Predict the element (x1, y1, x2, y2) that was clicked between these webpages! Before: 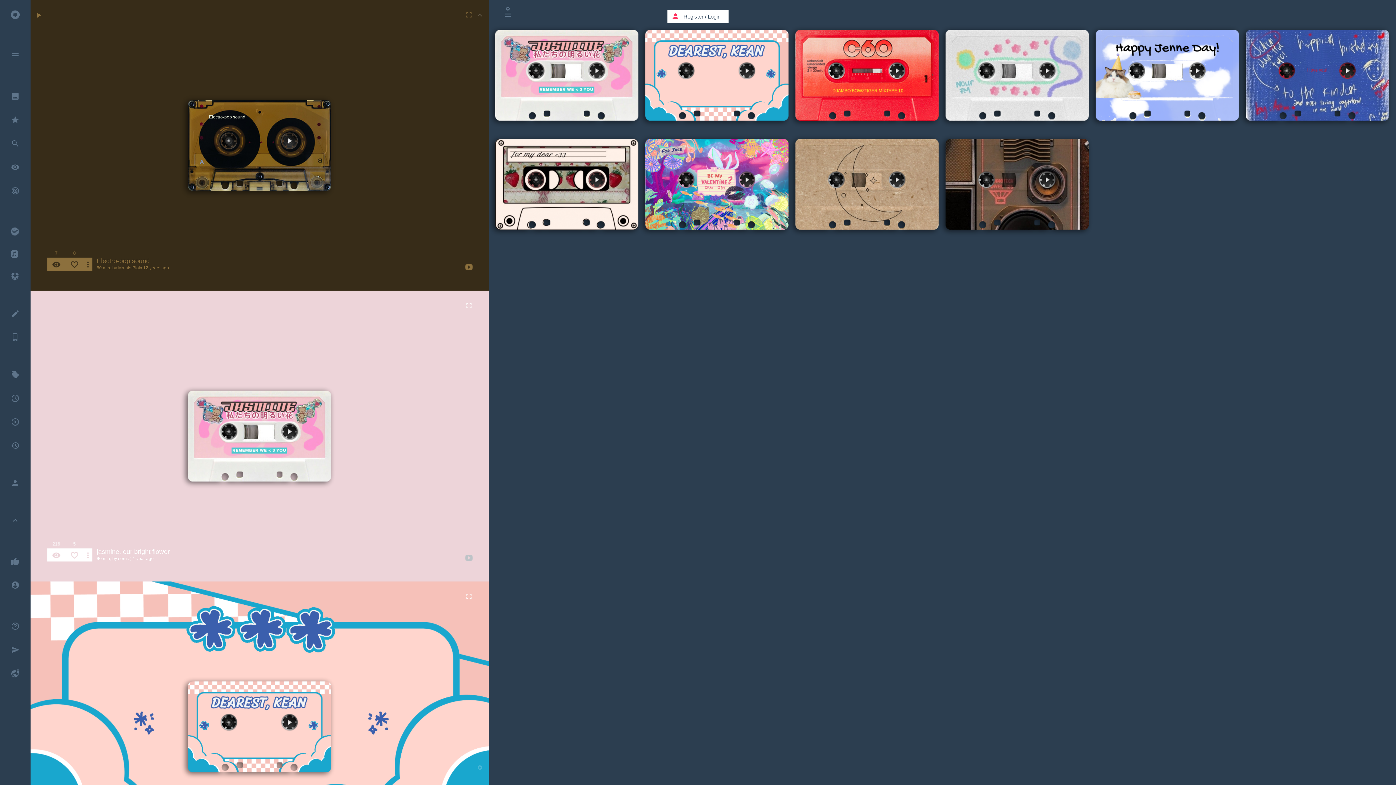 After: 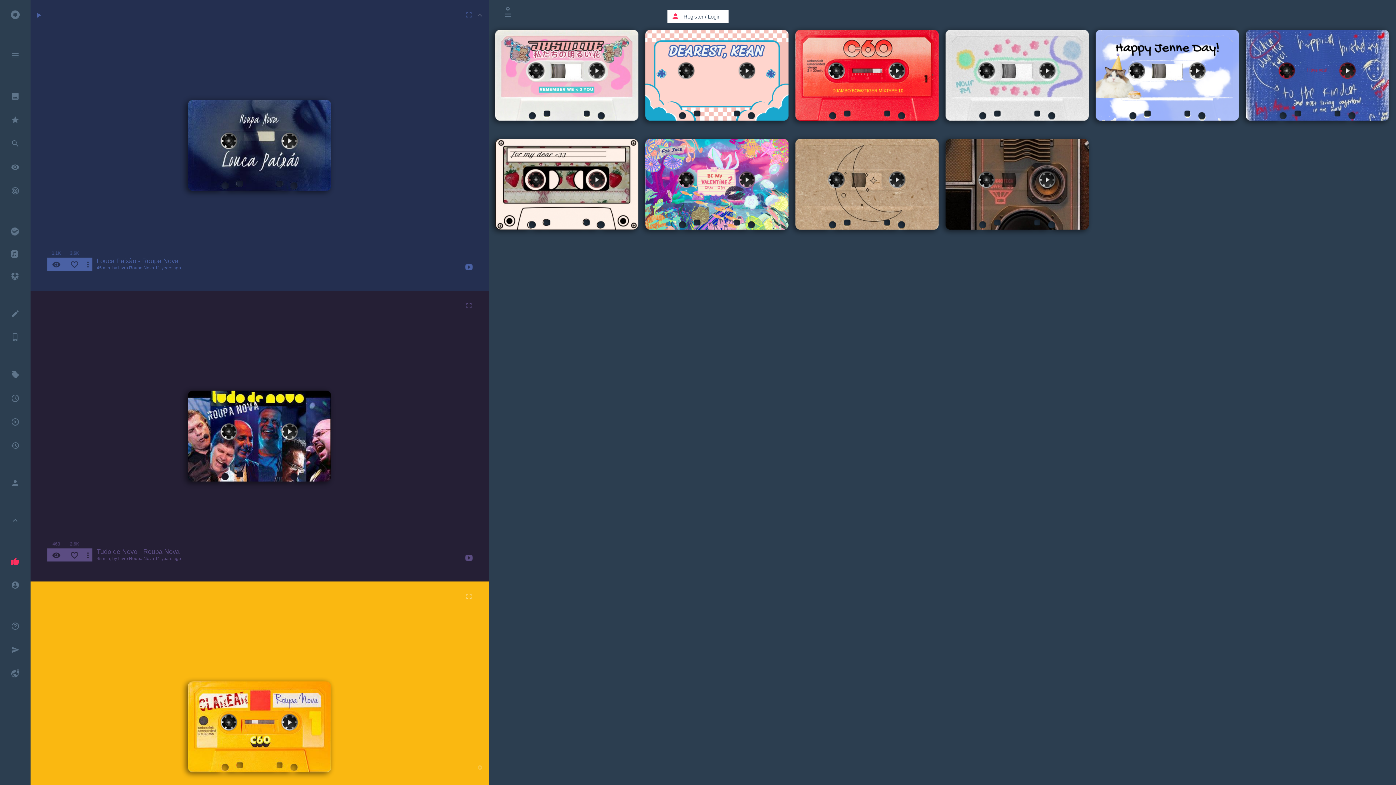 Action: label: thumb_up bbox: (0, 546, 30, 574)